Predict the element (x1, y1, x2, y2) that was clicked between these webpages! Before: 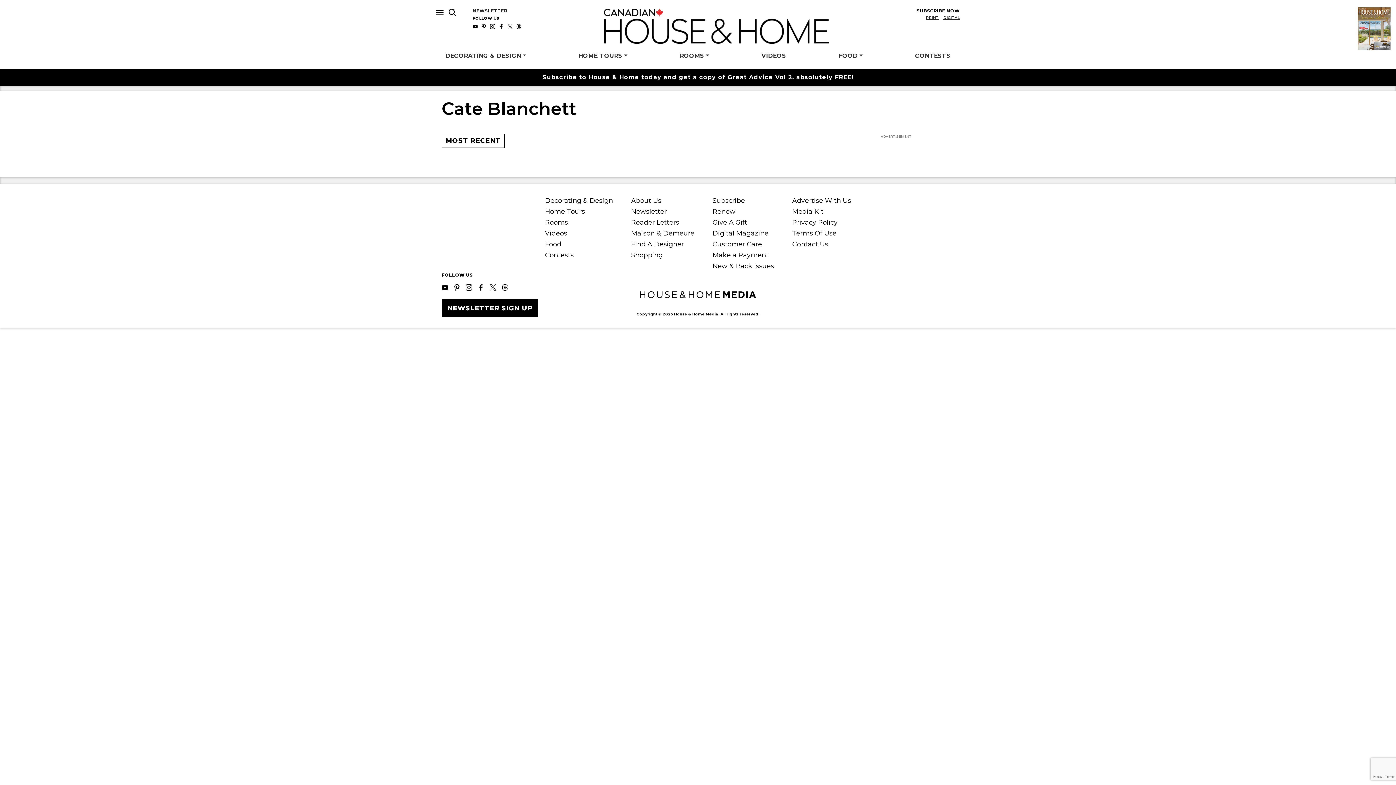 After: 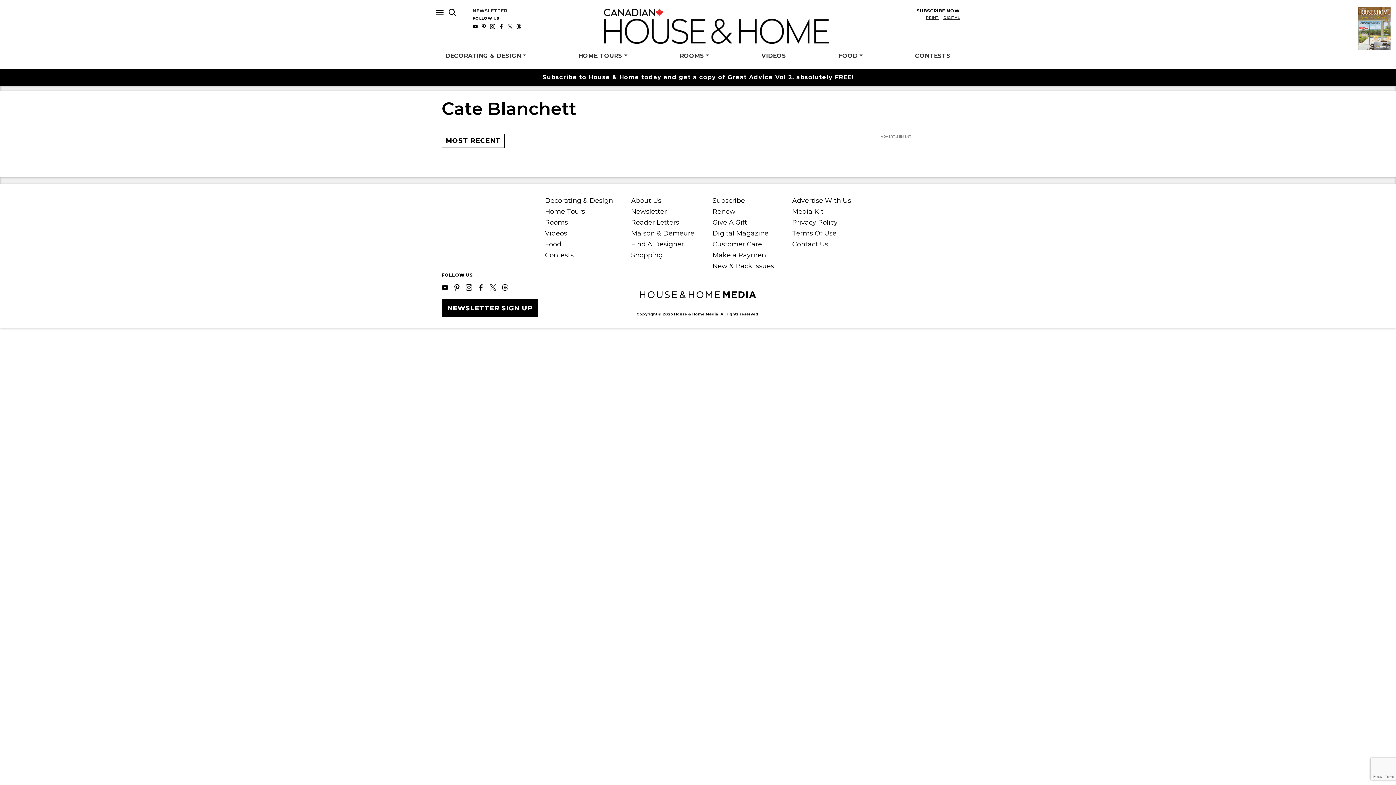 Action: bbox: (516, 22, 521, 29)